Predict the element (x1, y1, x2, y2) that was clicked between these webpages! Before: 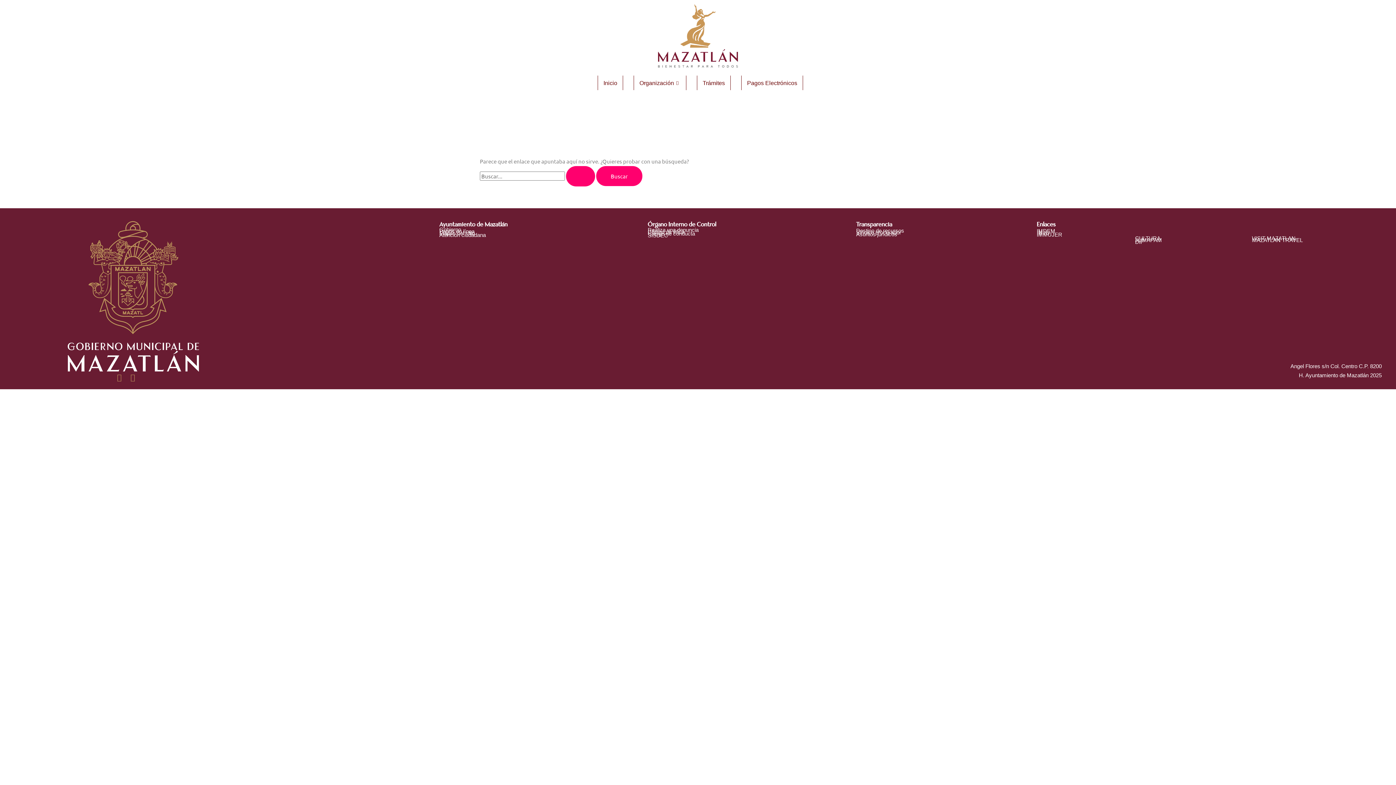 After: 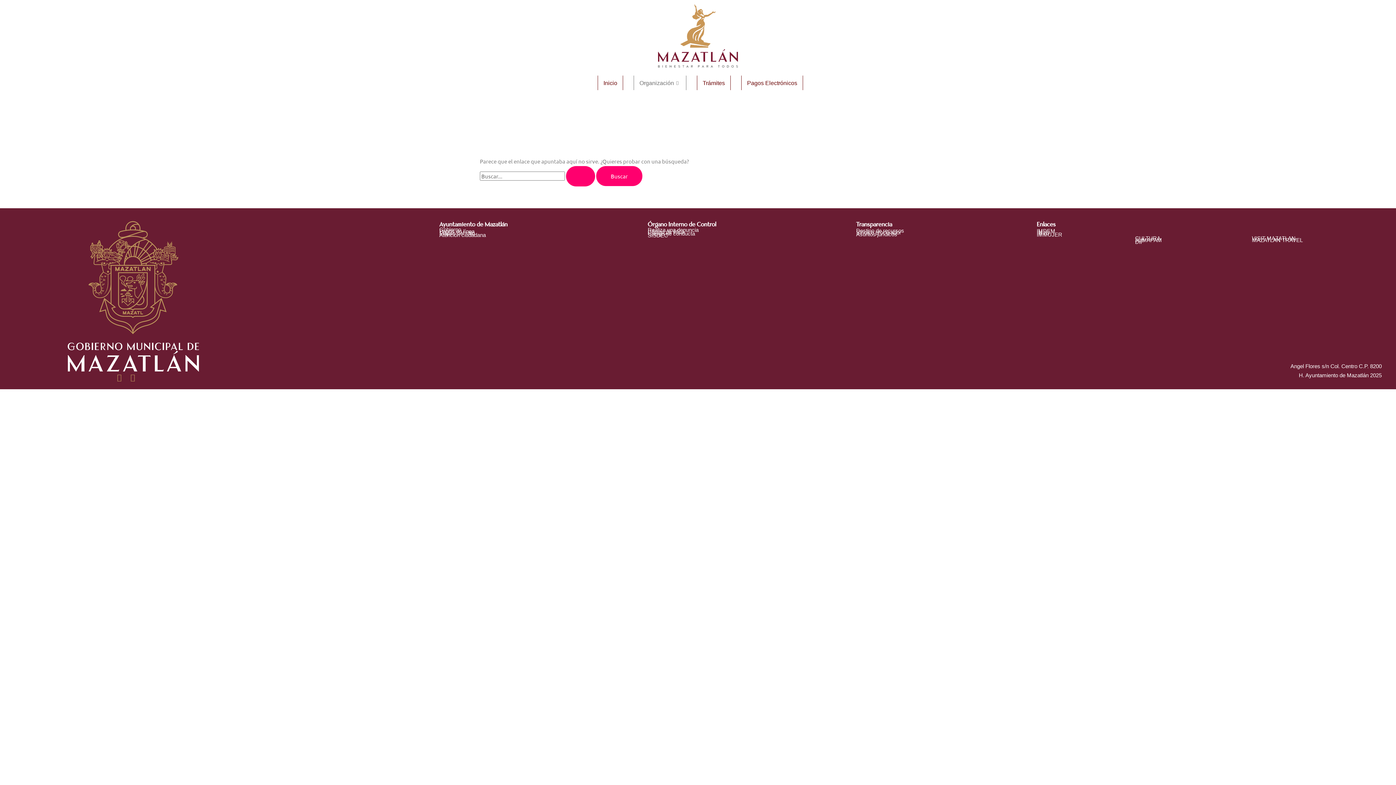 Action: label: Organización bbox: (633, 75, 686, 90)